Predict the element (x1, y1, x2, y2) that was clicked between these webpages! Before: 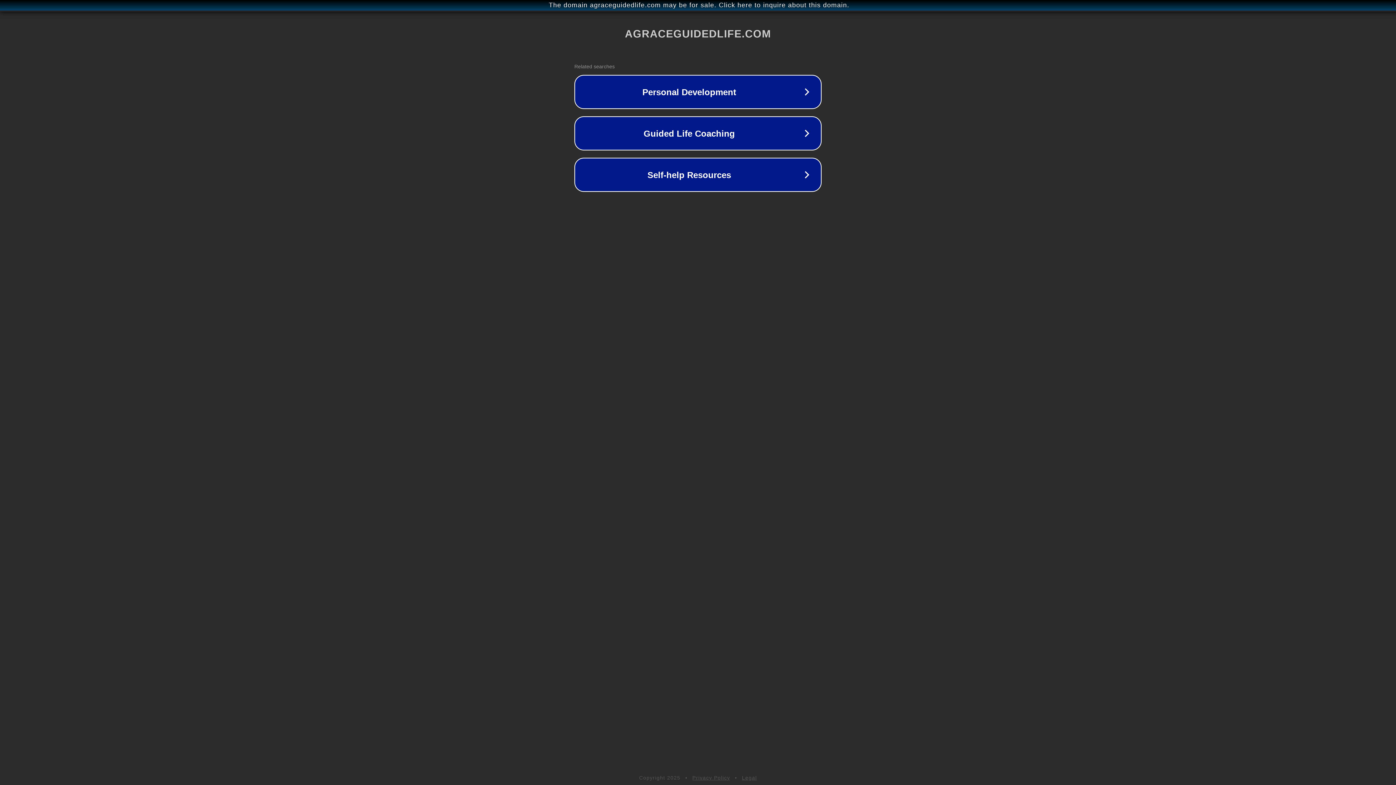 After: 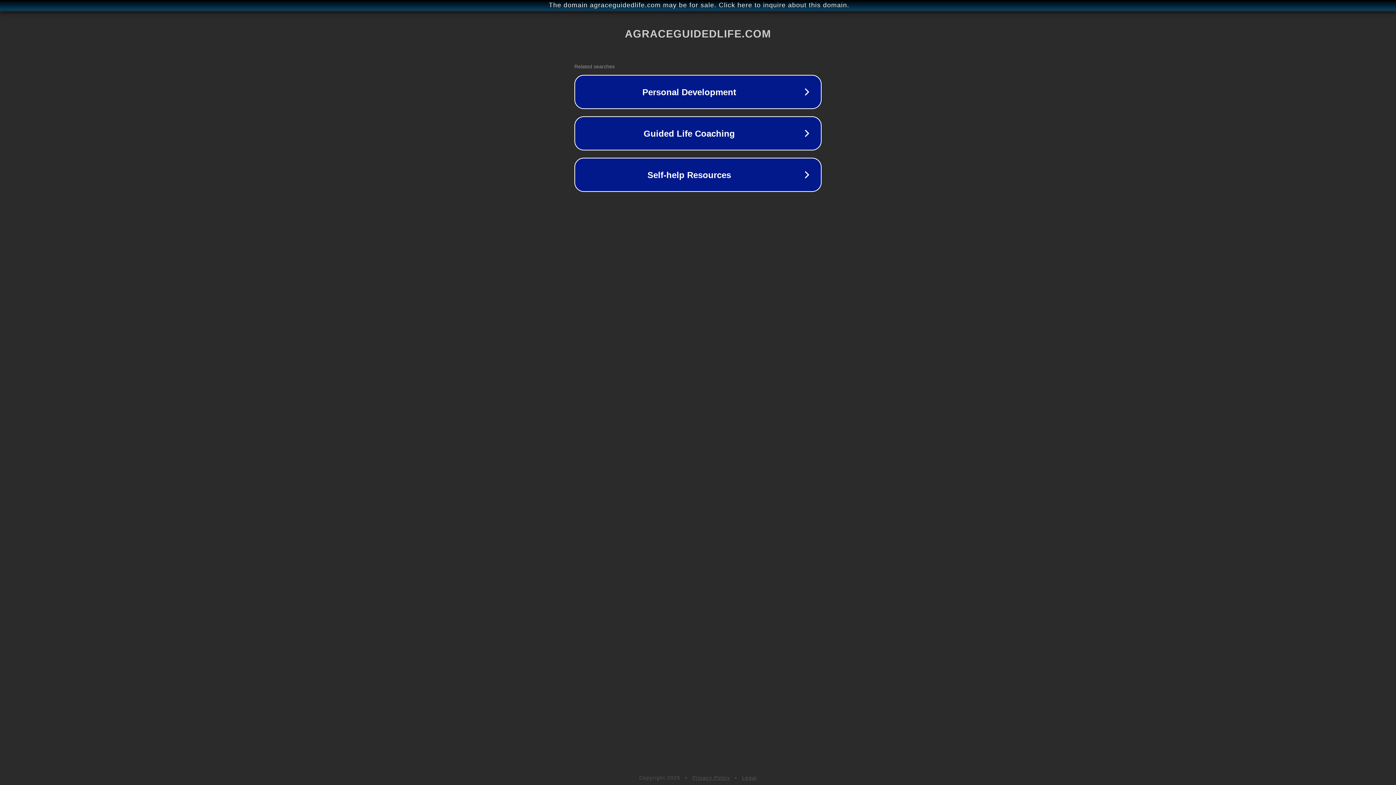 Action: bbox: (692, 775, 730, 781) label: Privacy Policy